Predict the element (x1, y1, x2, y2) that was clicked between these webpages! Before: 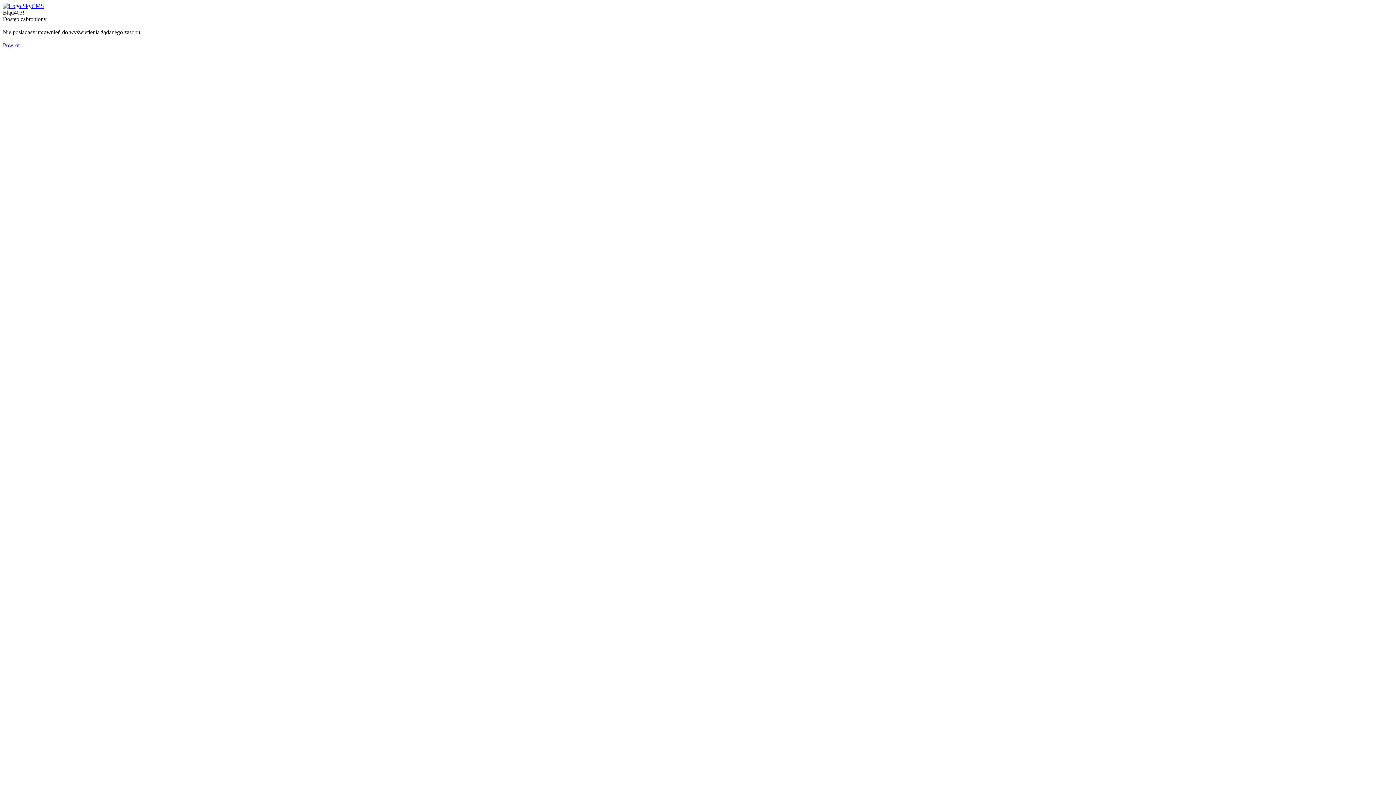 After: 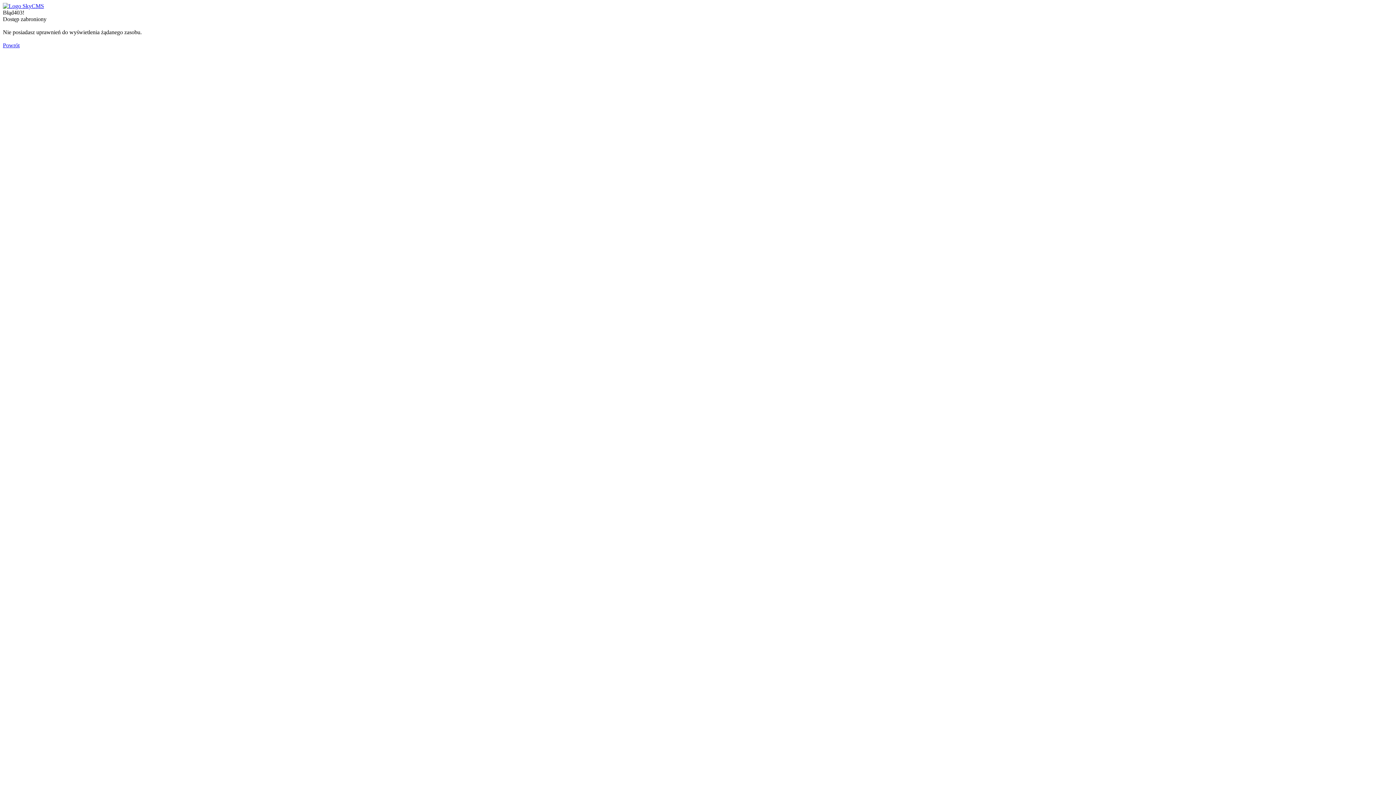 Action: label: Powrót bbox: (2, 42, 19, 48)